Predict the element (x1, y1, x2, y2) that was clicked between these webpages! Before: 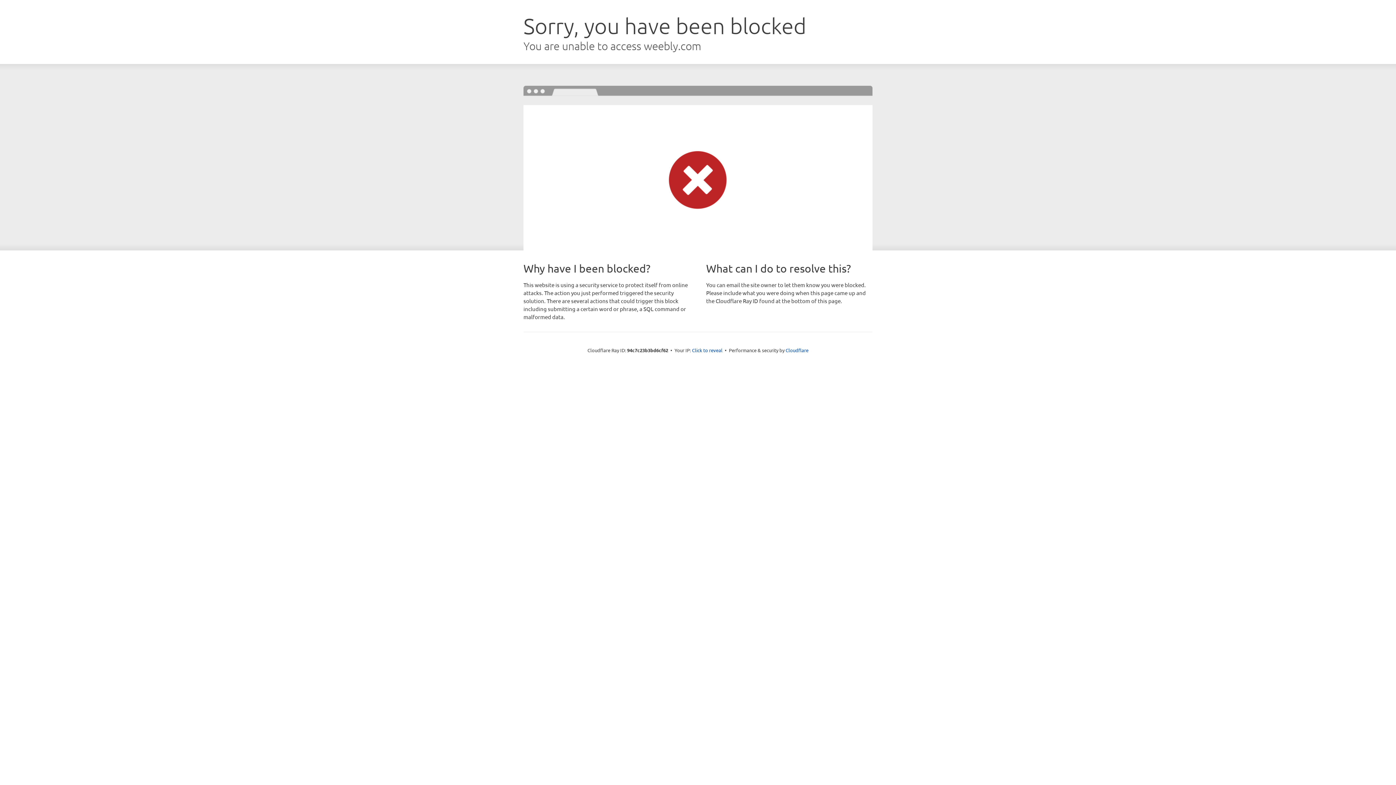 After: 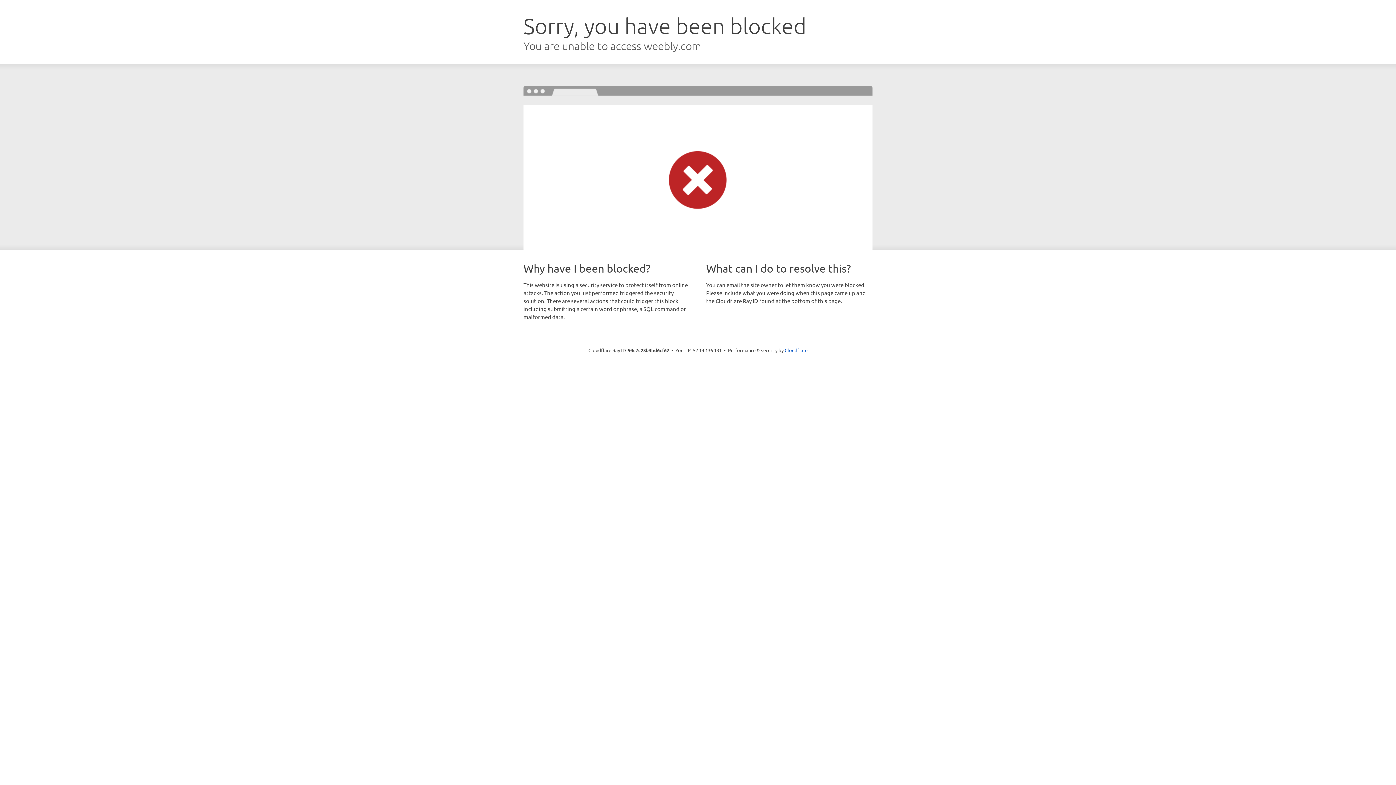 Action: bbox: (692, 346, 722, 353) label: Click to reveal